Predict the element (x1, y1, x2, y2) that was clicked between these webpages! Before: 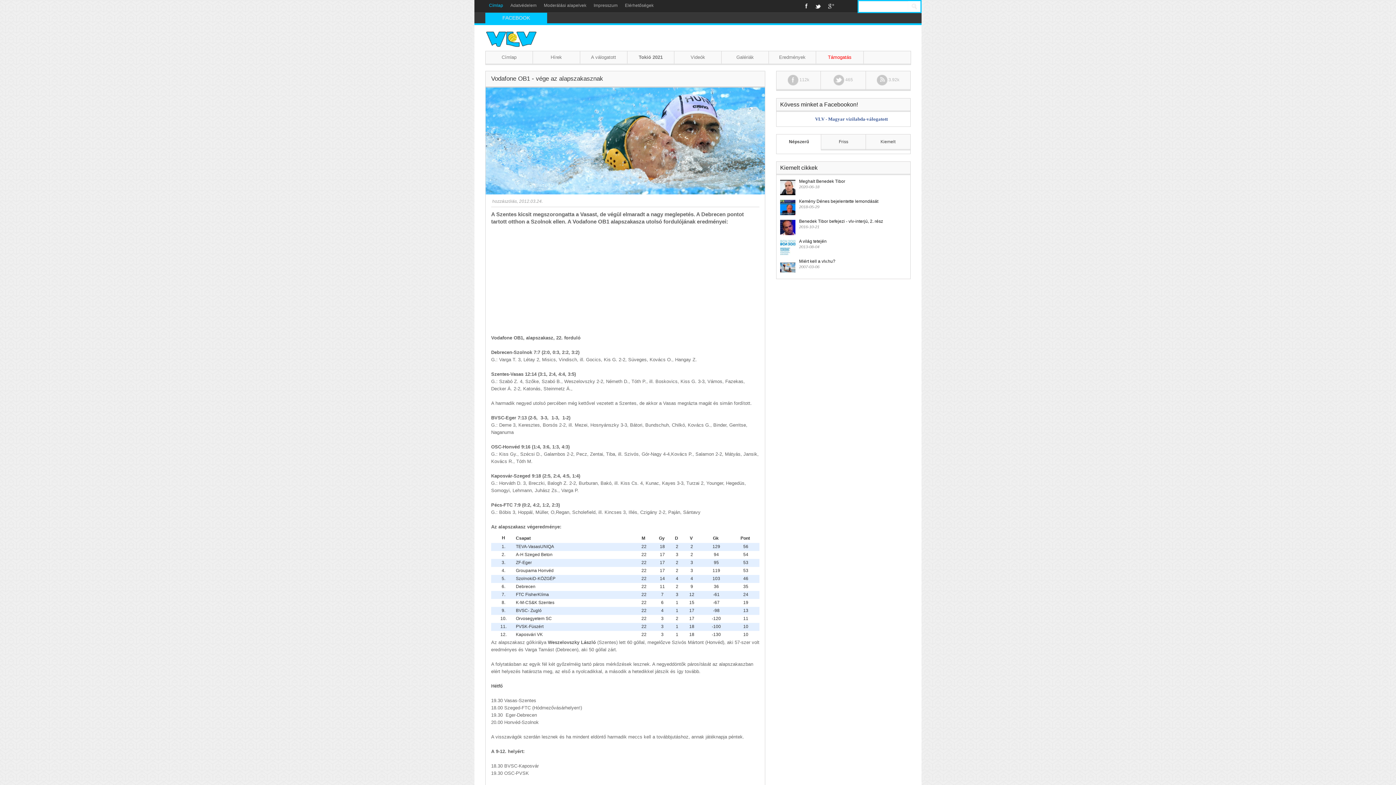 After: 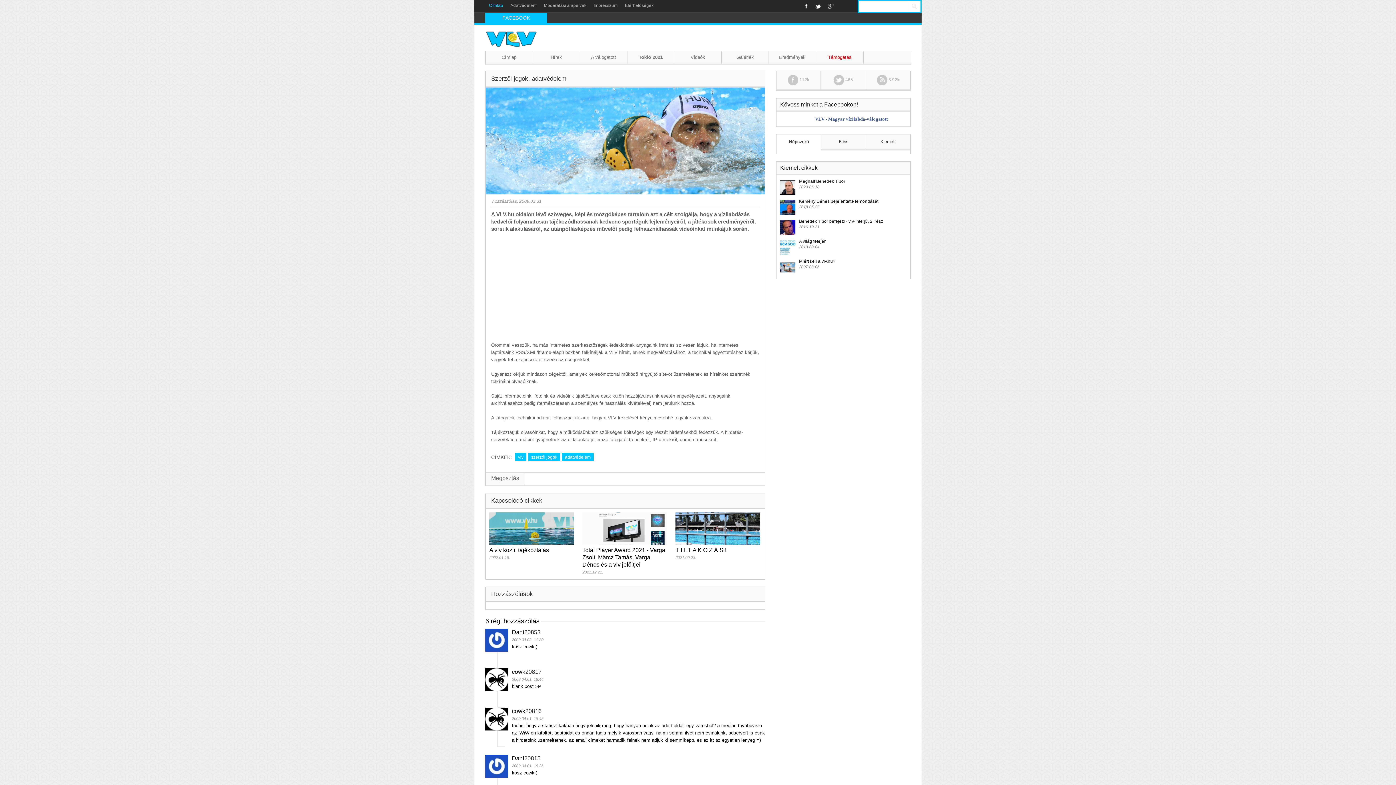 Action: label: Adatvédelem bbox: (506, 0, 540, 10)